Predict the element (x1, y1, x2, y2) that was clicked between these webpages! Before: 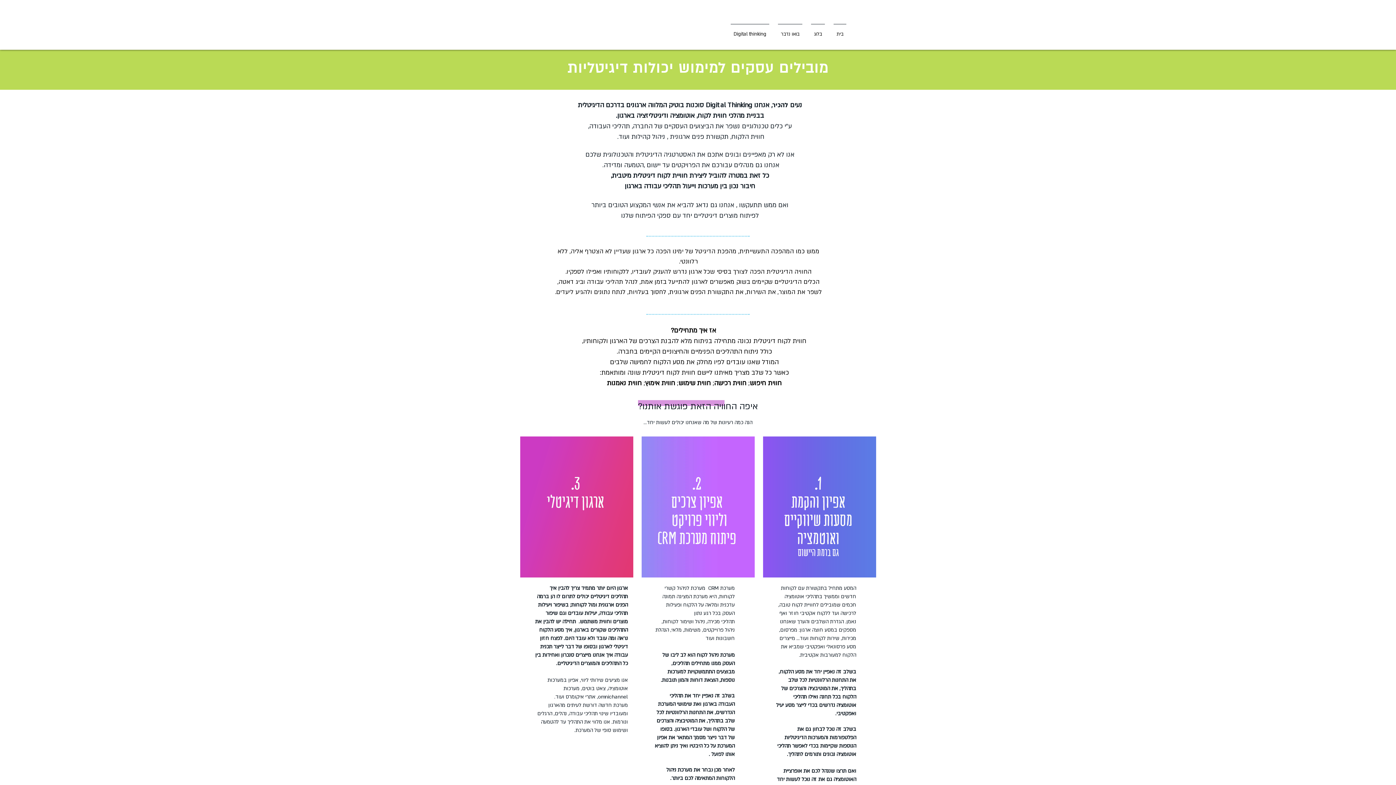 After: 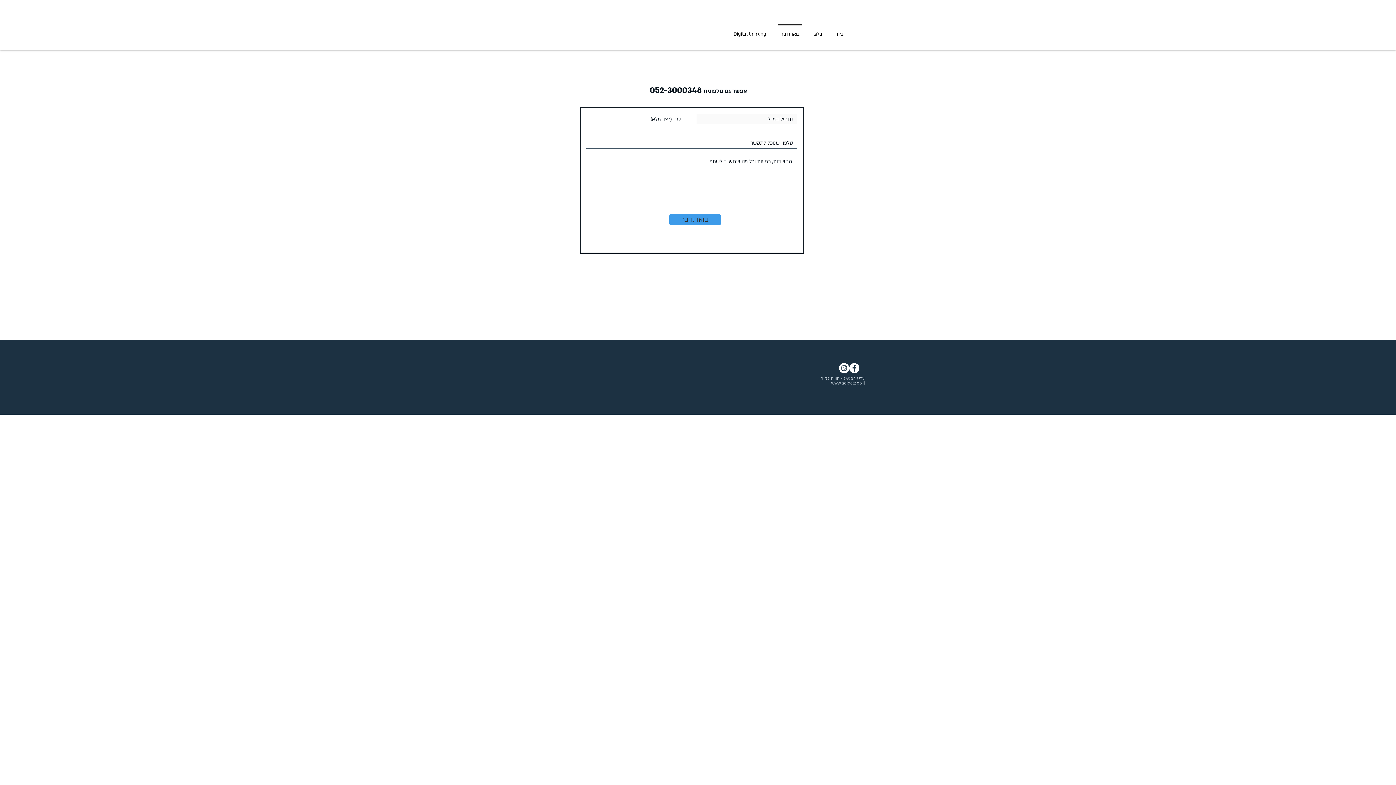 Action: bbox: (773, 24, 806, 37) label: בואו נדבר